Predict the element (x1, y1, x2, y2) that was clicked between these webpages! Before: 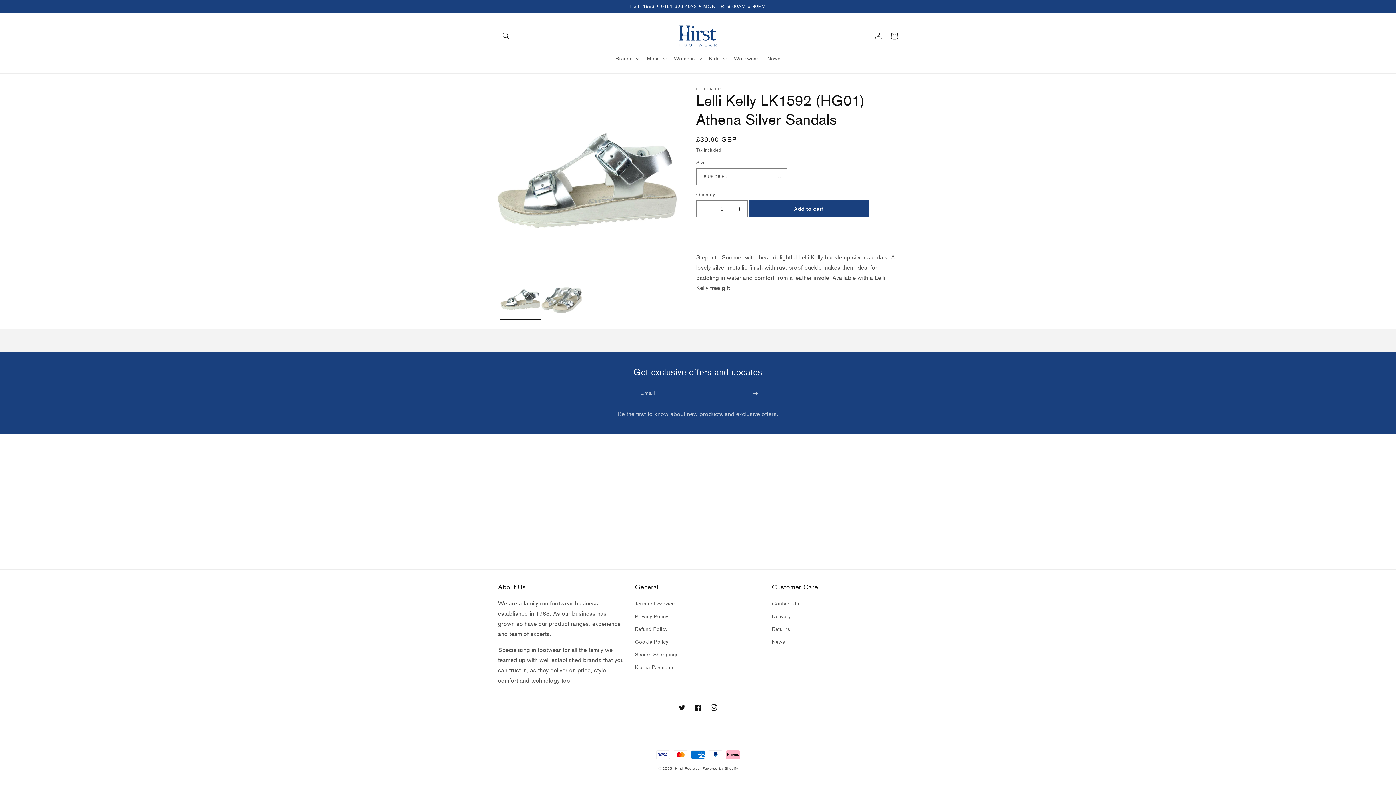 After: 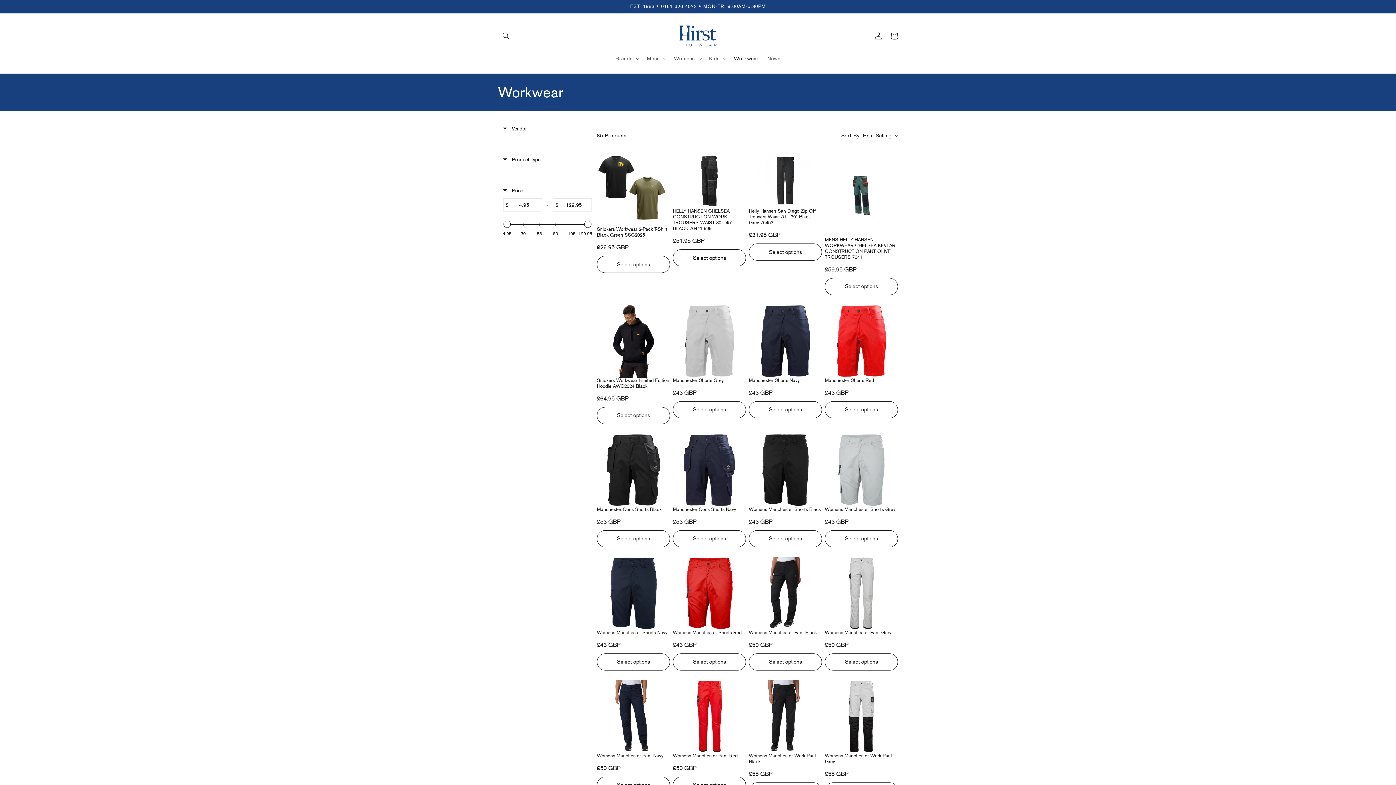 Action: label: Workwear bbox: (729, 51, 763, 66)